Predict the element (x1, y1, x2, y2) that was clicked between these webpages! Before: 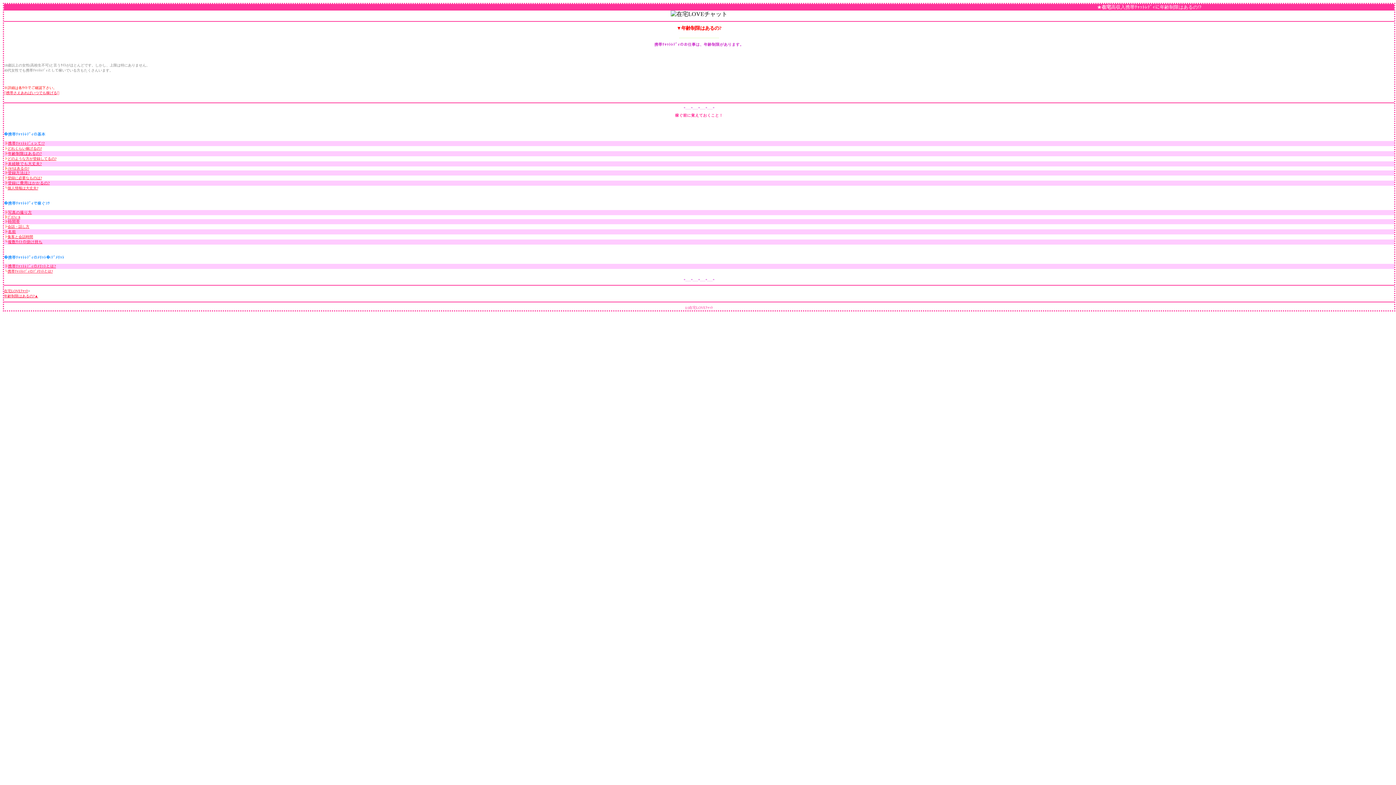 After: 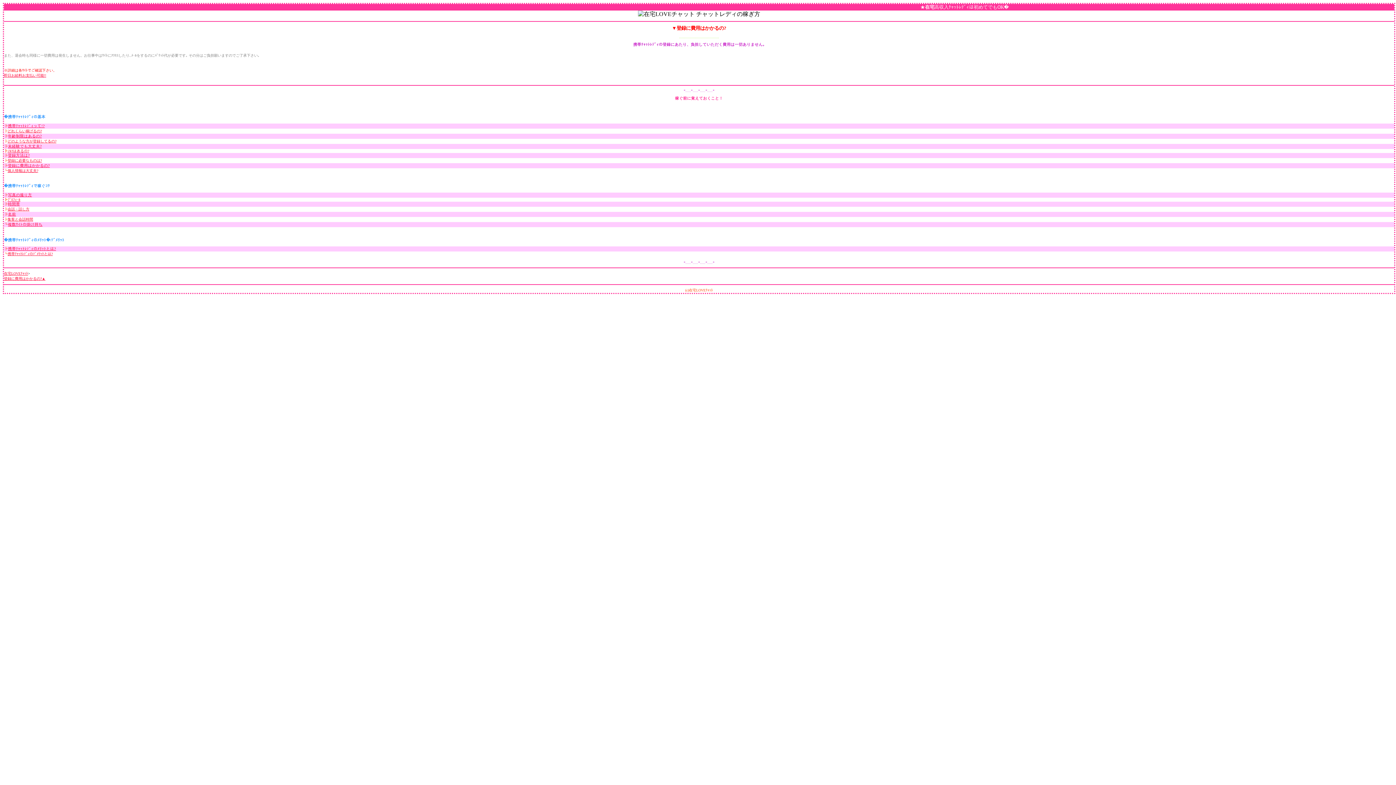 Action: label: 登録に費用はかかるの? bbox: (8, 180, 49, 184)